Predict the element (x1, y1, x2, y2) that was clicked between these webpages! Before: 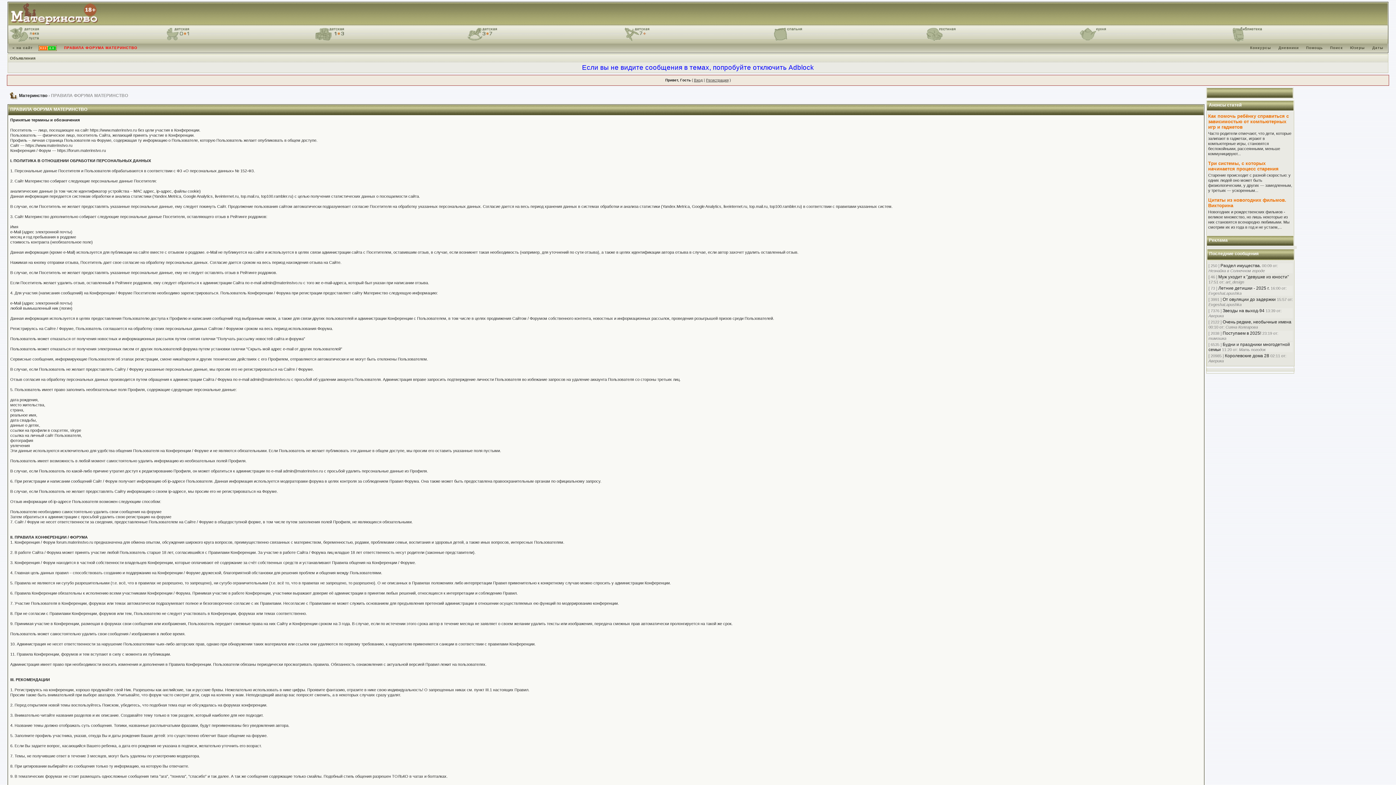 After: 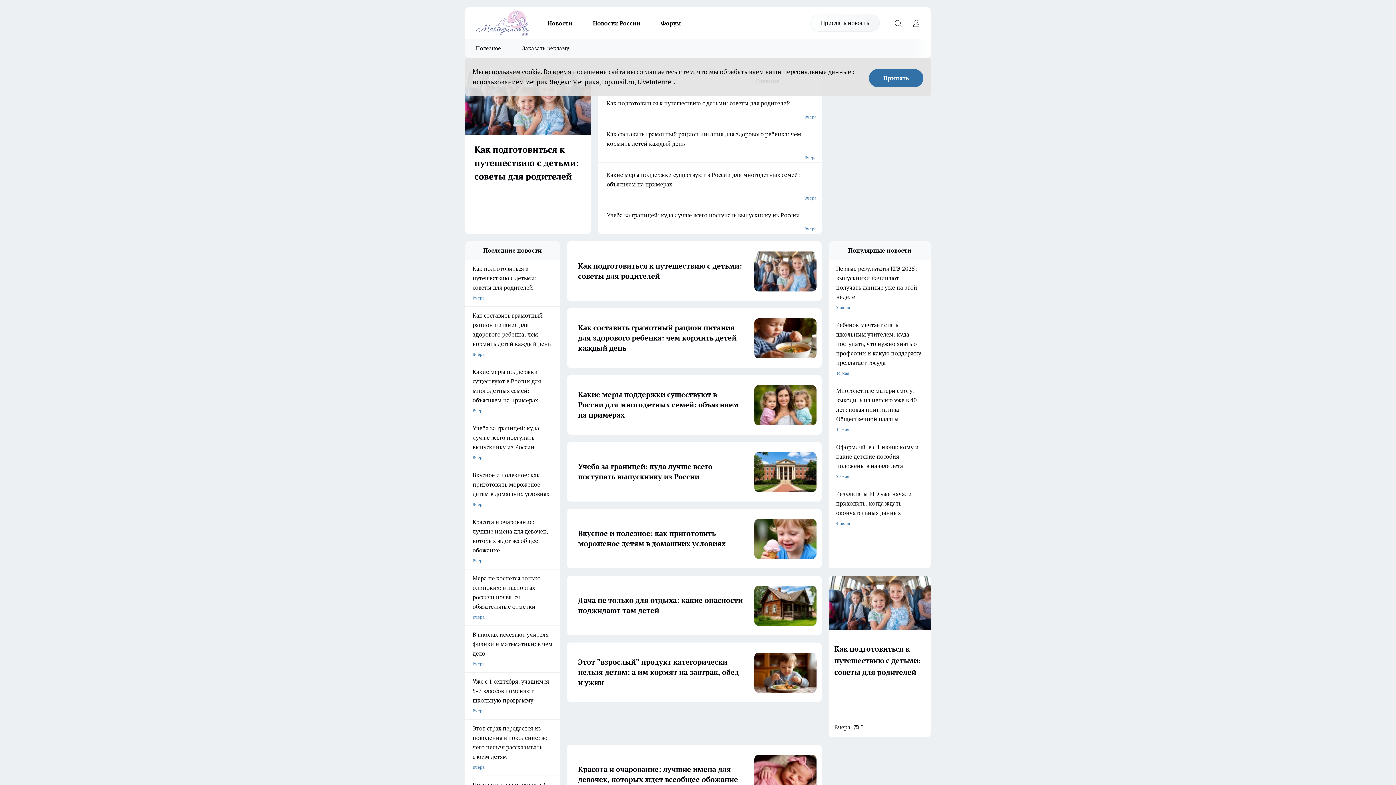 Action: label: « на сайт bbox: (10, 45, 34, 49)